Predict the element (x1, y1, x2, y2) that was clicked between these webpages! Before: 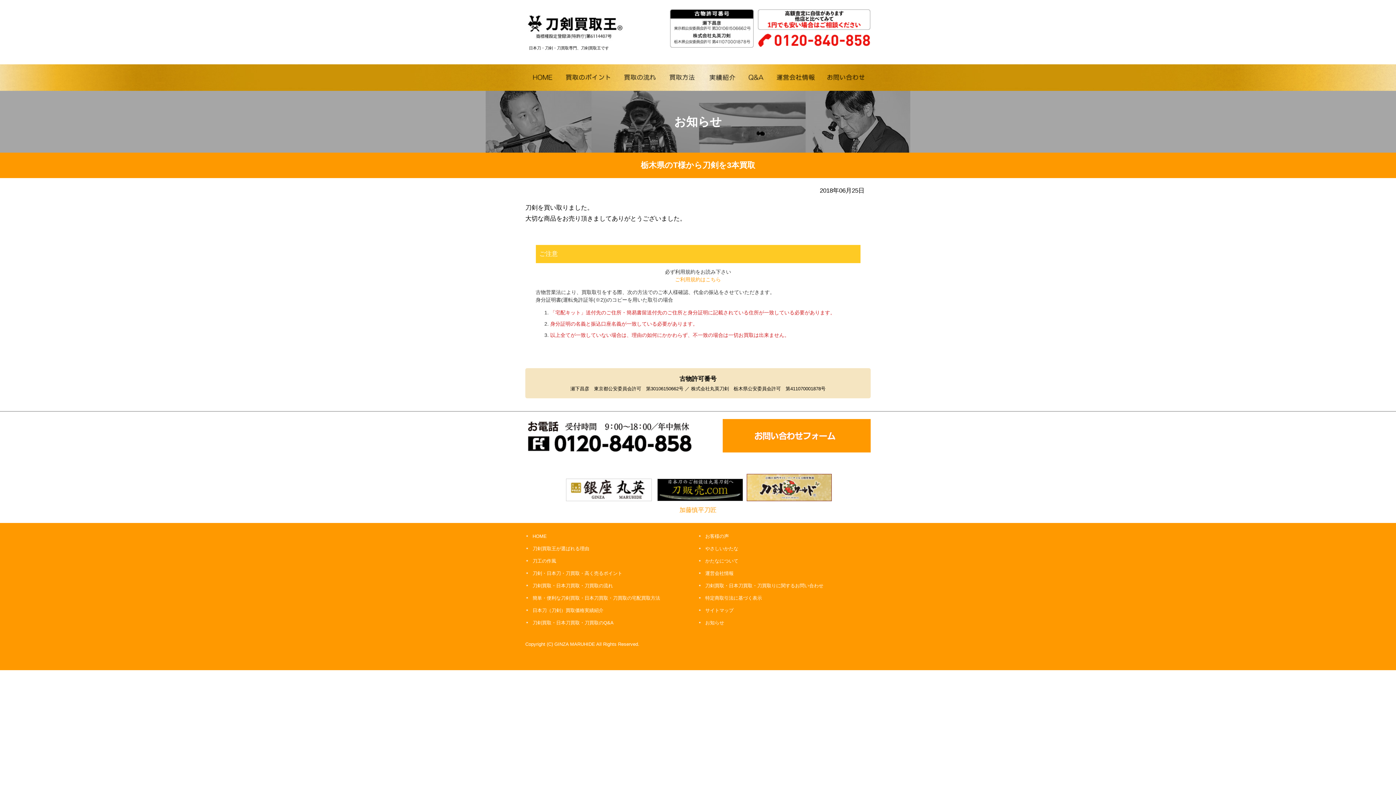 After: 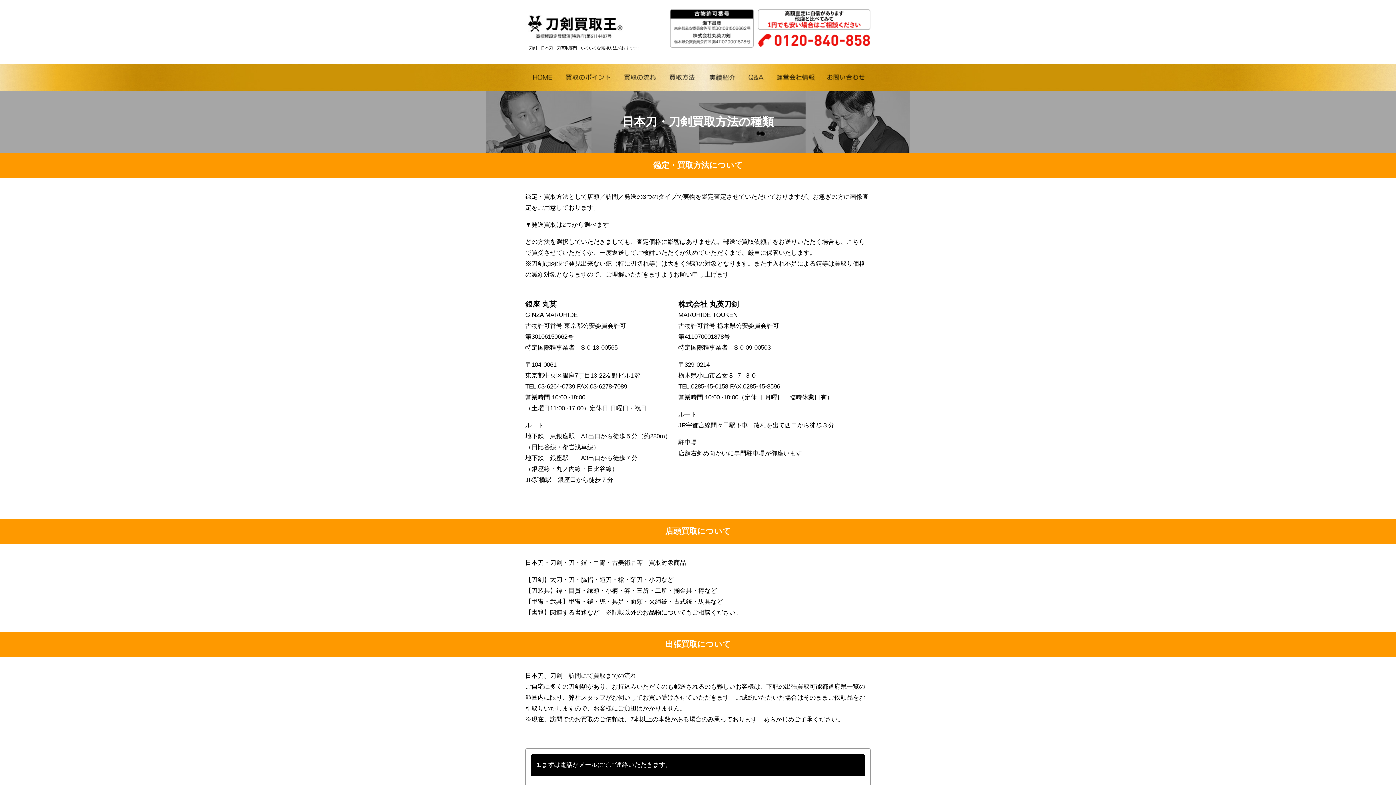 Action: bbox: (525, 592, 698, 604) label: 簡単・便利な刀剣買取・日本刀買取・刀買取の宅配買取方法